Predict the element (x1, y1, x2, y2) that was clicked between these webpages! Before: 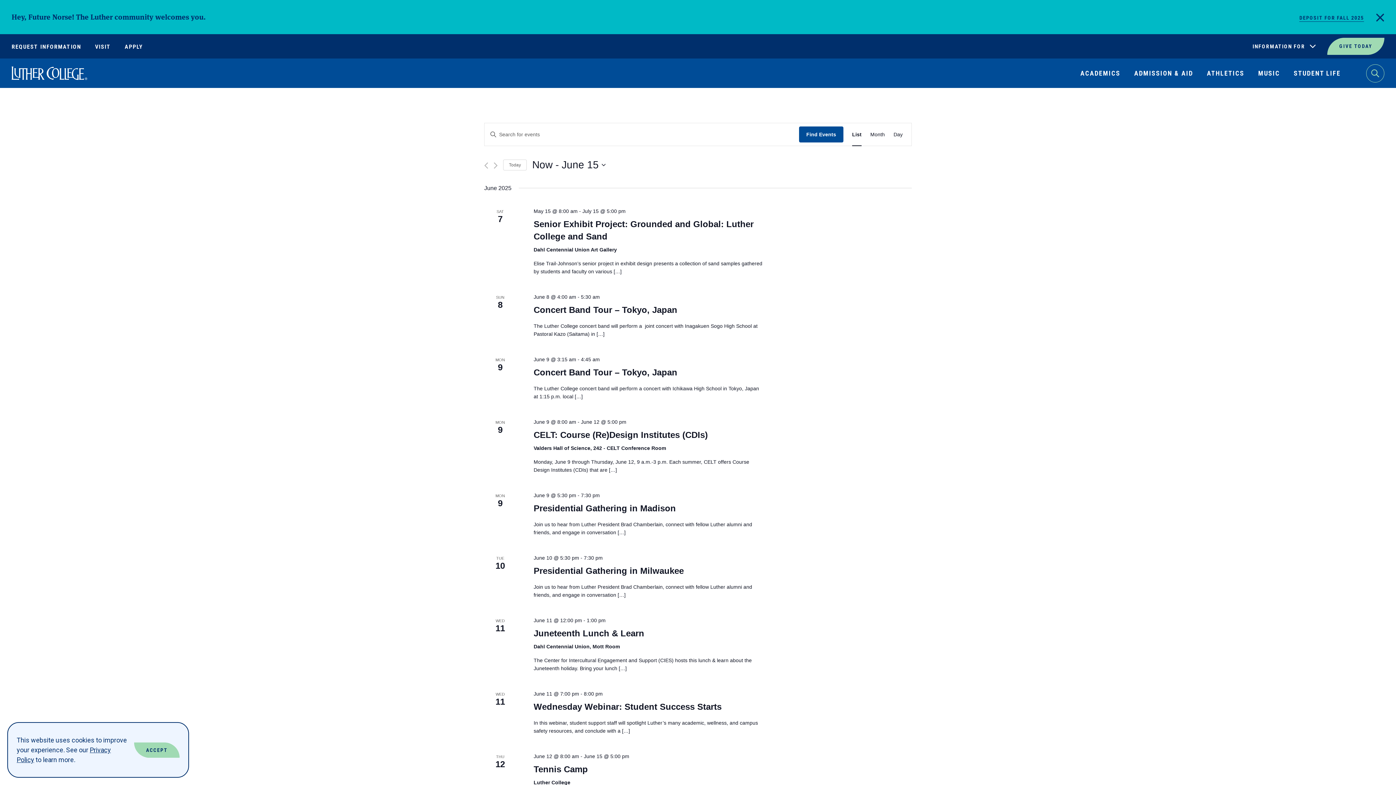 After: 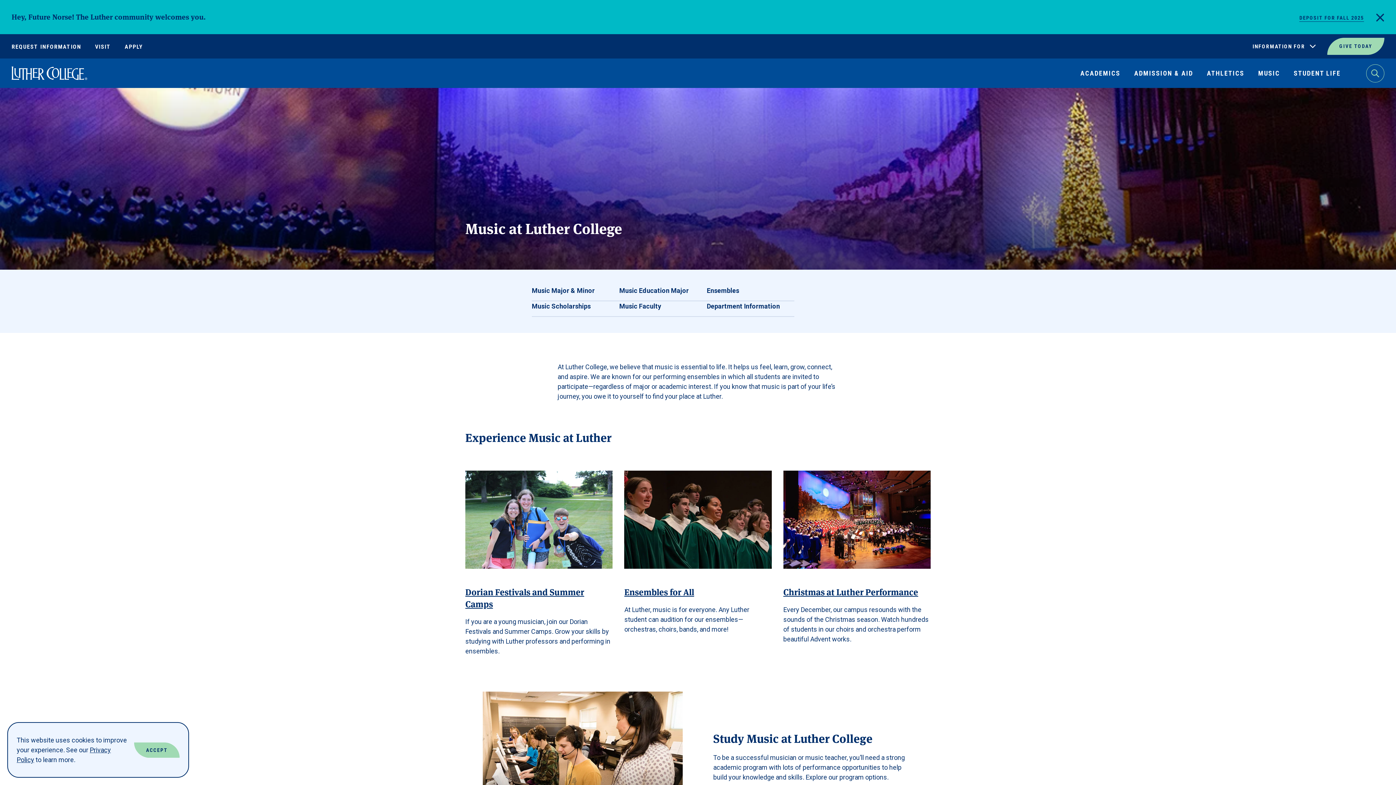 Action: bbox: (1258, 58, 1280, 88) label: MUSIC